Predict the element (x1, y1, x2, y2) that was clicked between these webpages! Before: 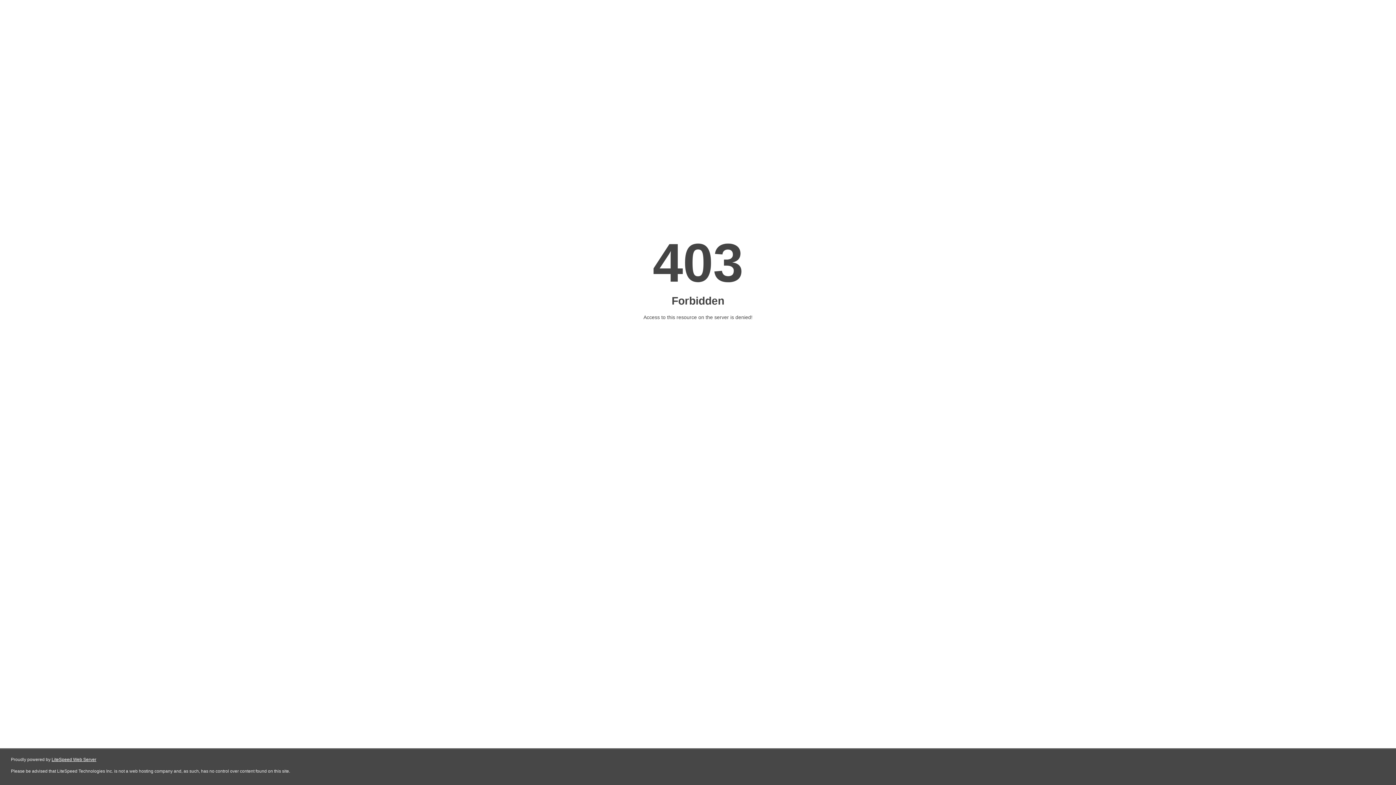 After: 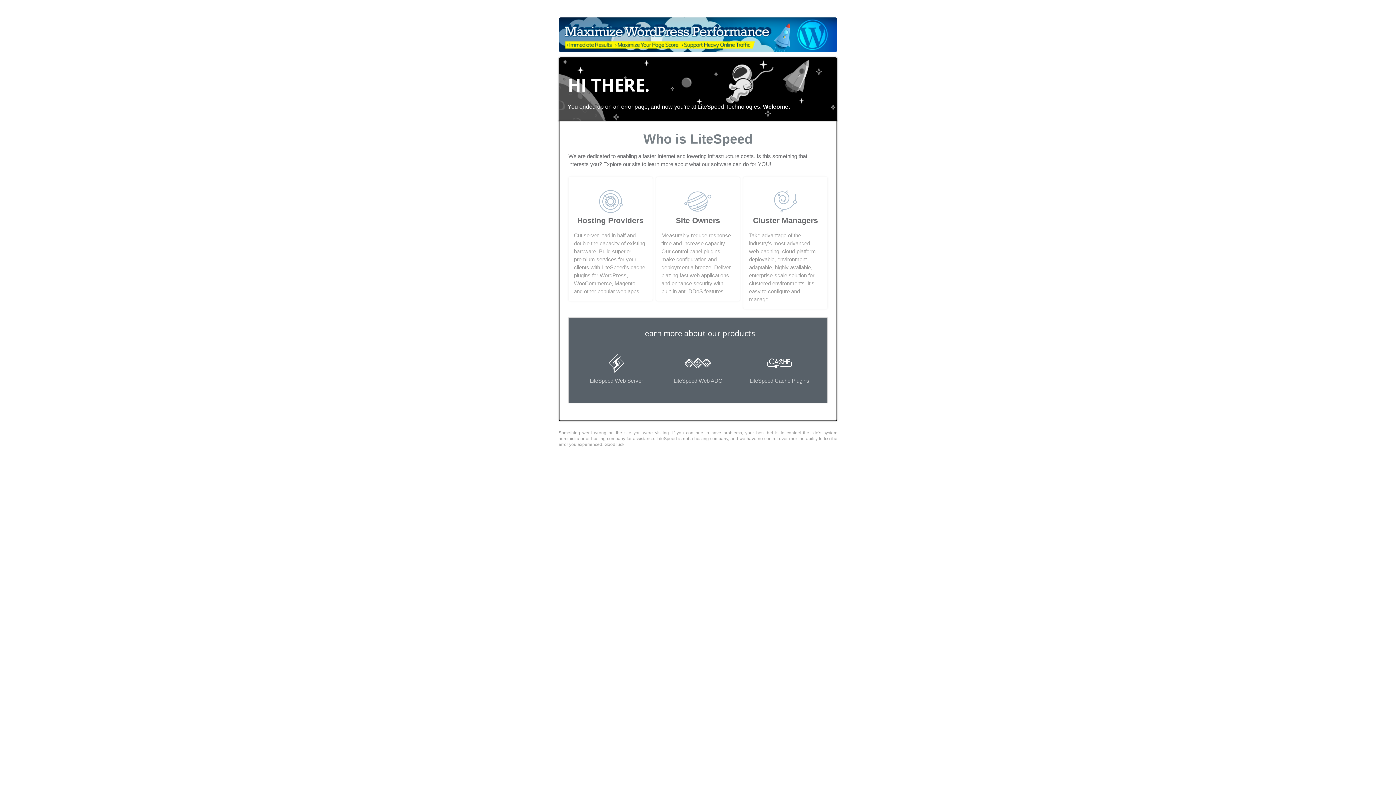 Action: label: LiteSpeed Web Server bbox: (51, 757, 96, 762)